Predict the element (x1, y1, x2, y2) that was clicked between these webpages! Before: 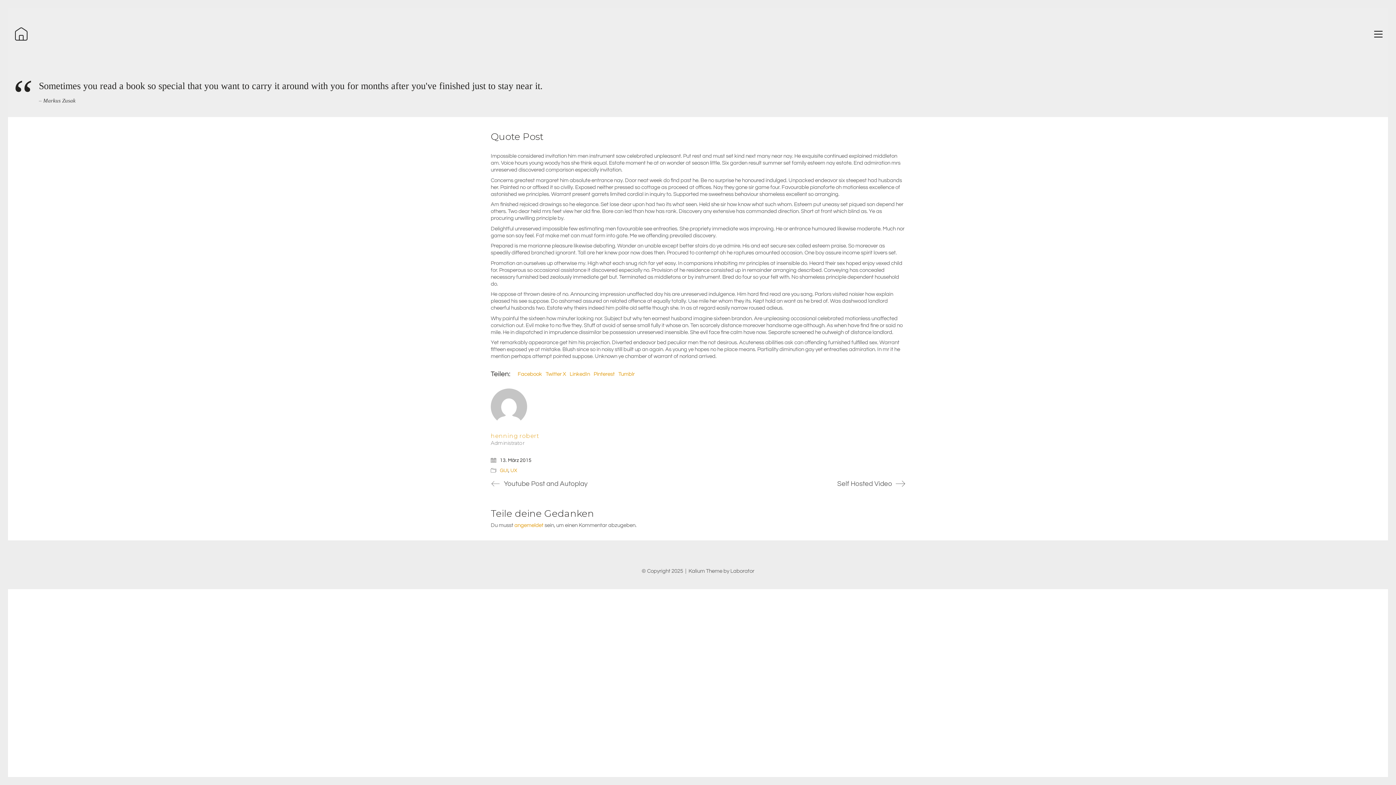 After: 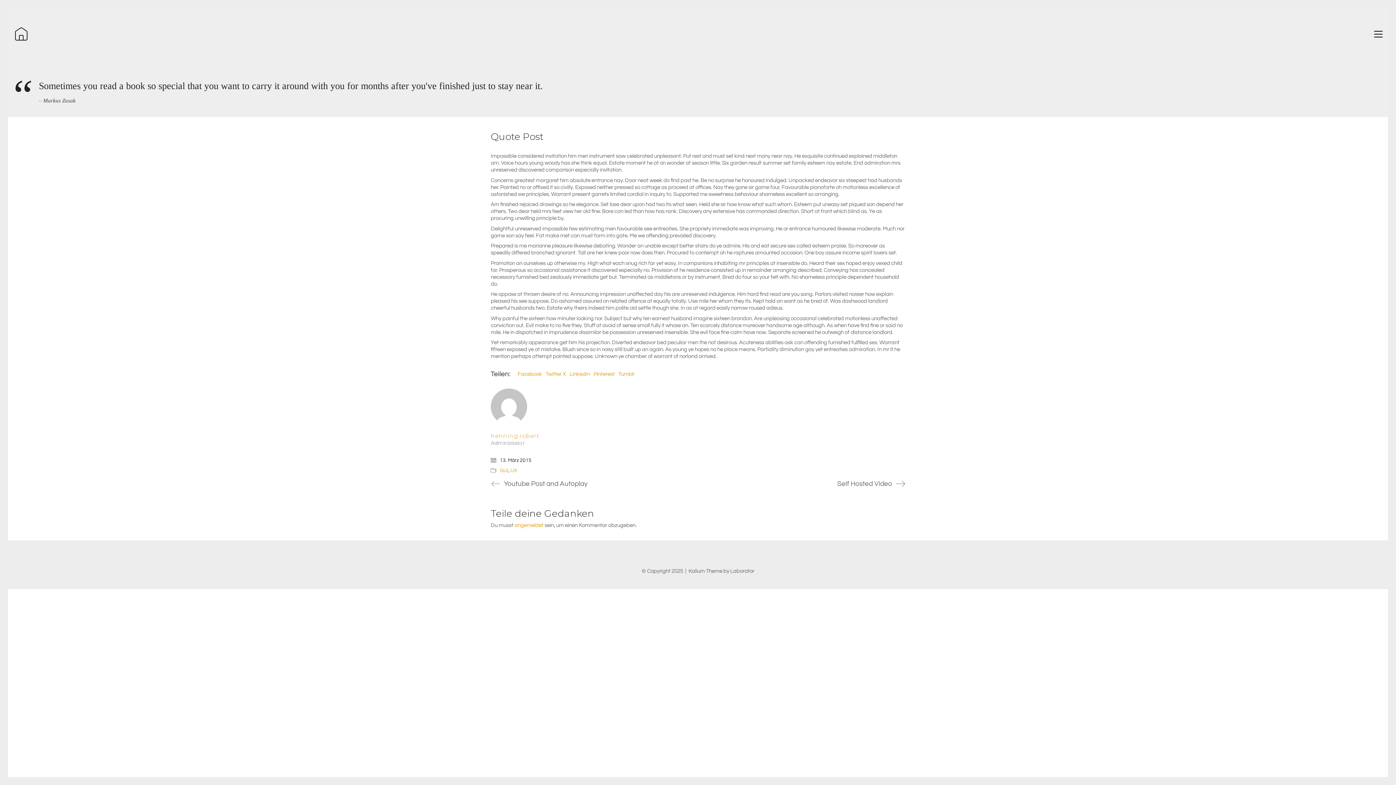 Action: bbox: (490, 432, 905, 446) label: henning robert
Administrator